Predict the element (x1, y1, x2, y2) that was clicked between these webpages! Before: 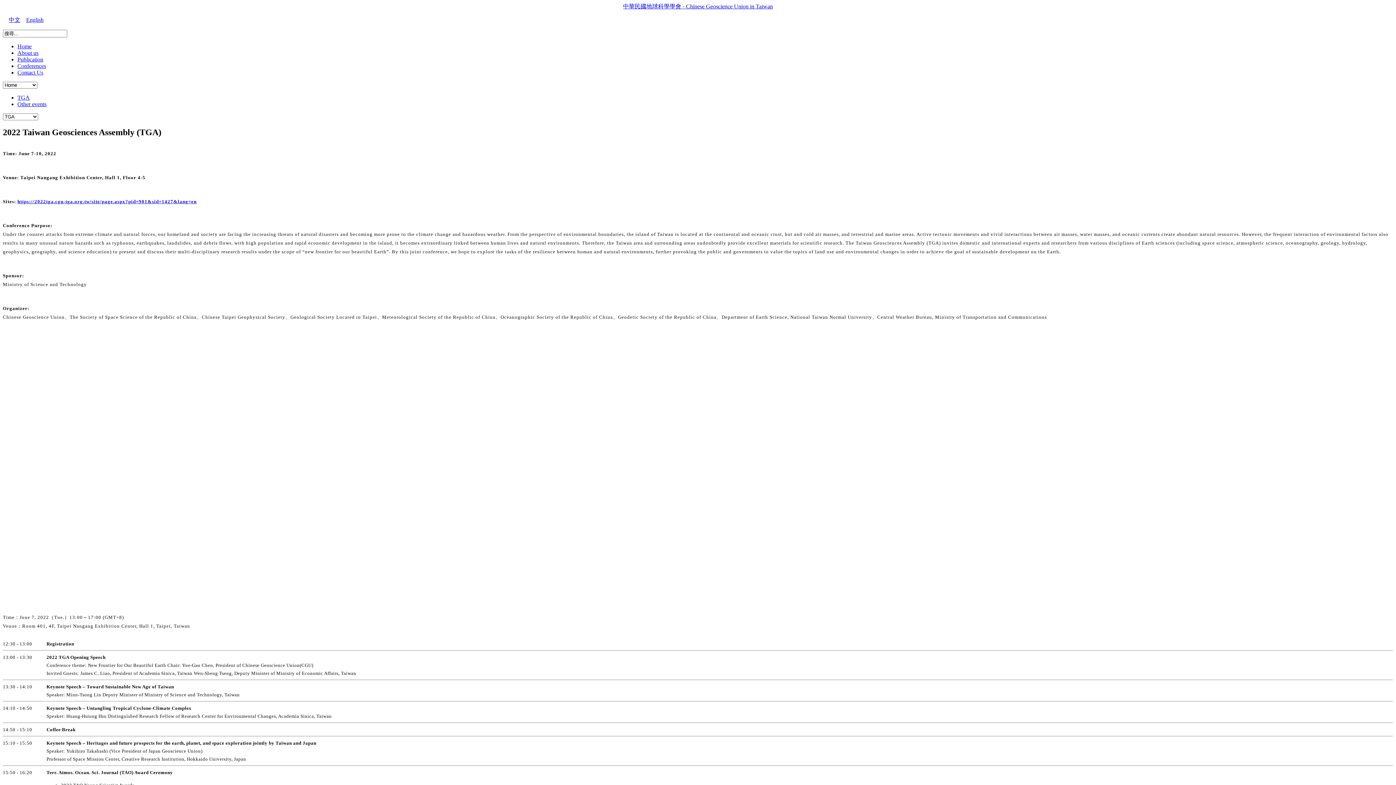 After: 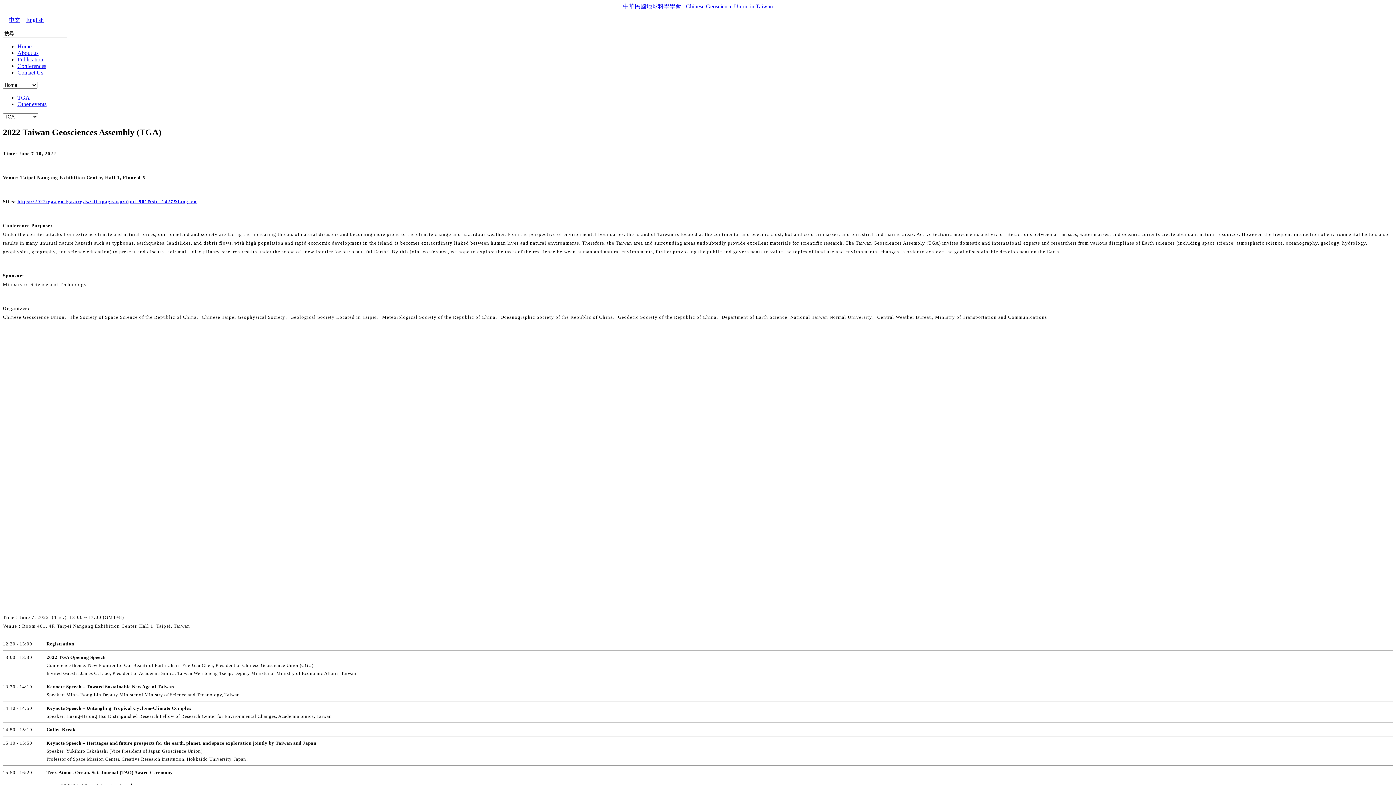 Action: label: Publication bbox: (17, 56, 43, 62)